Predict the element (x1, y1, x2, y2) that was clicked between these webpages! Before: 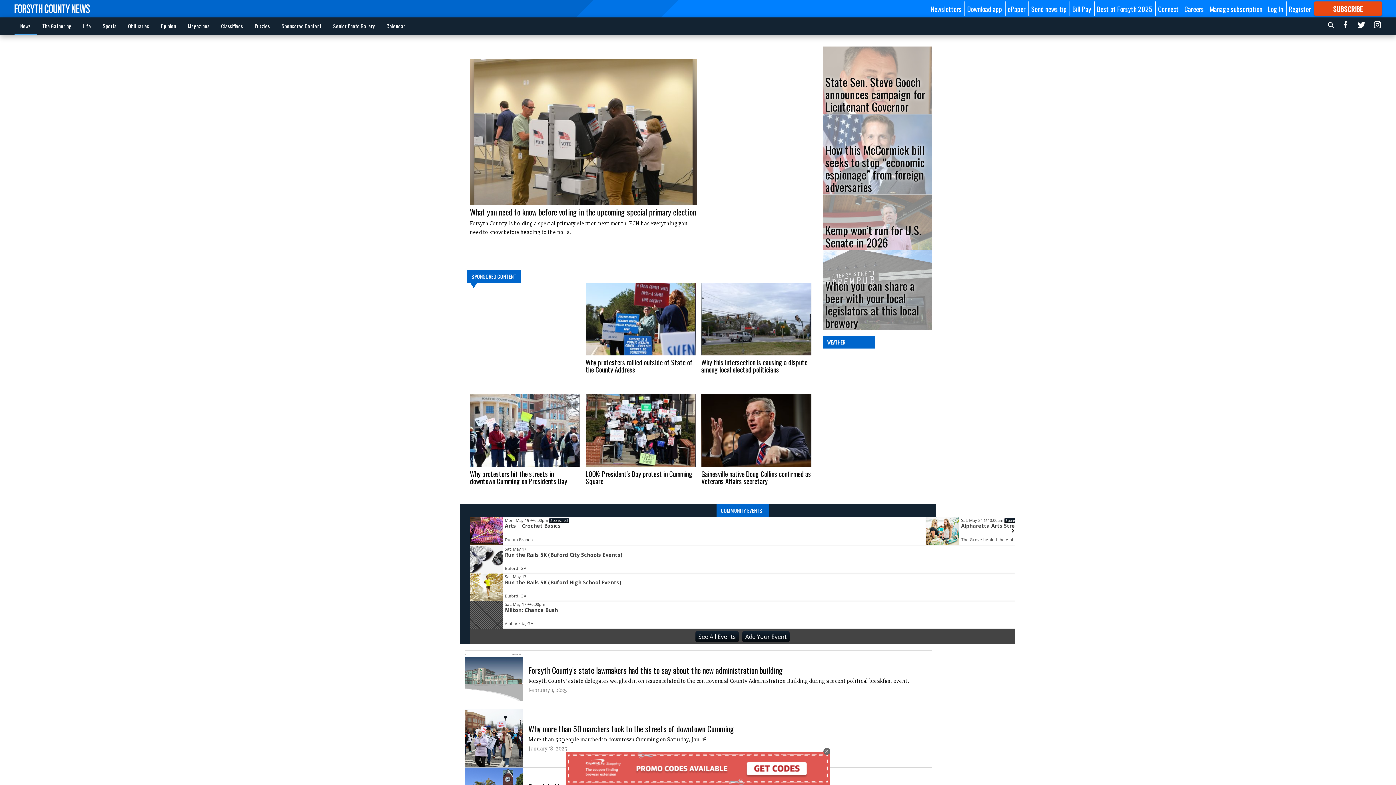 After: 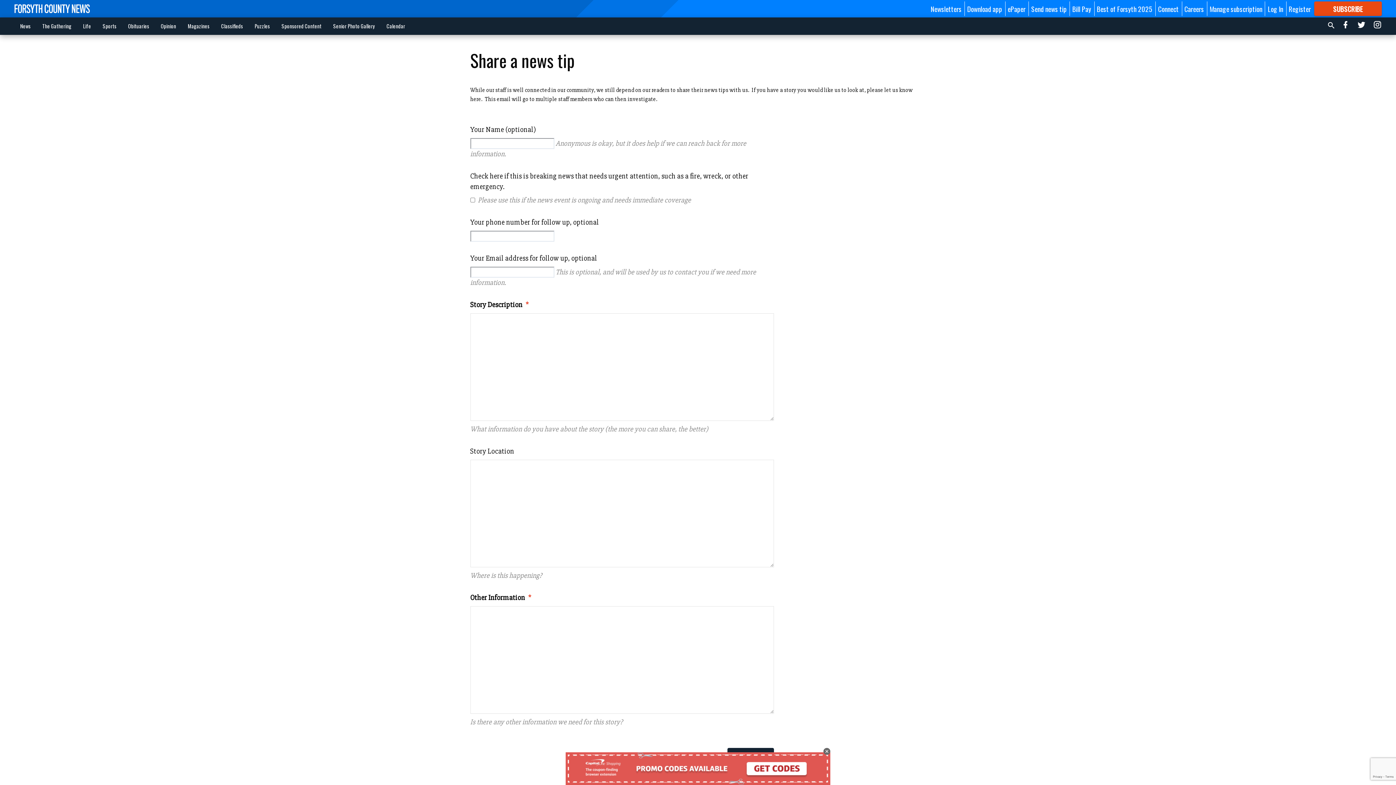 Action: bbox: (1031, 3, 1067, 13) label: Send news tip